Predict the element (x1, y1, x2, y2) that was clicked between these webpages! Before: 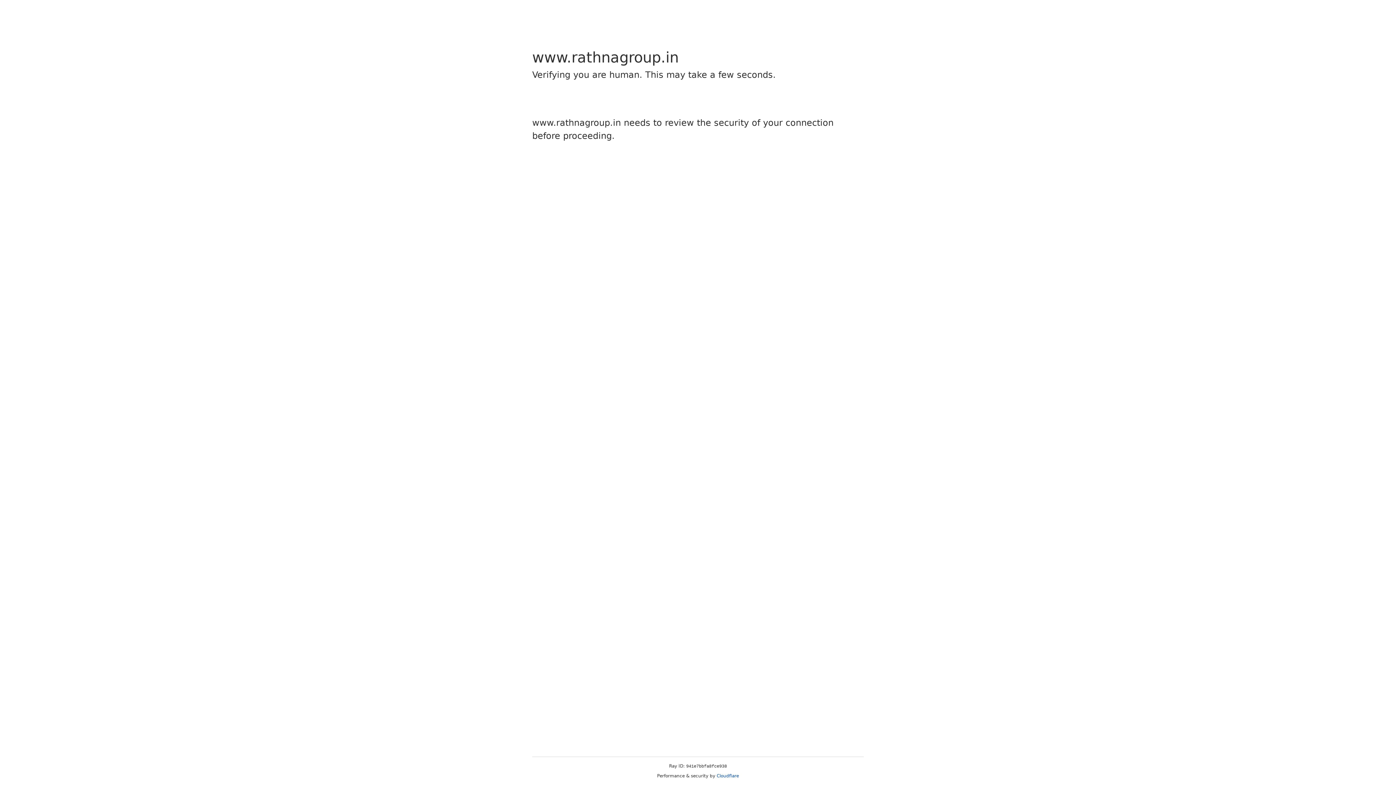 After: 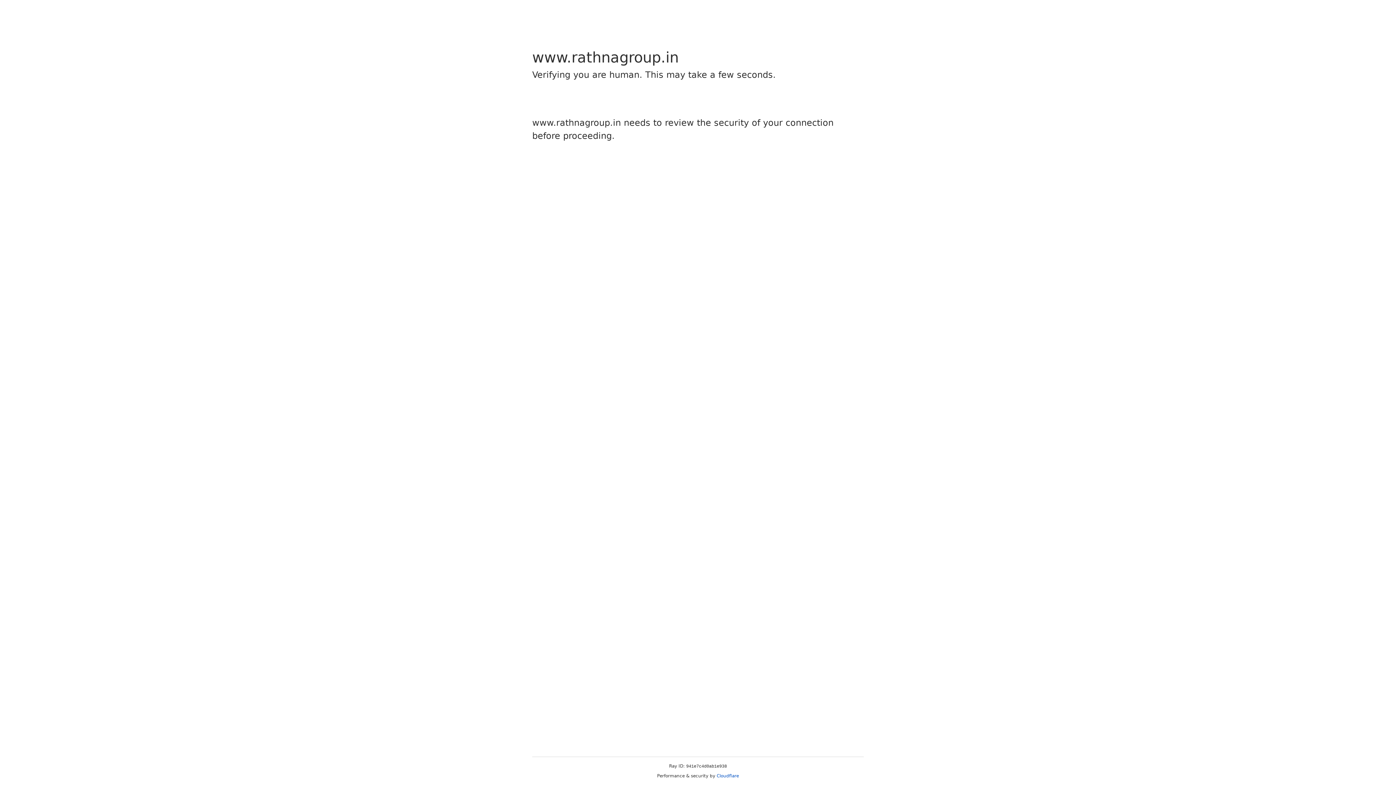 Action: bbox: (716, 773, 739, 778) label: Cloudflare